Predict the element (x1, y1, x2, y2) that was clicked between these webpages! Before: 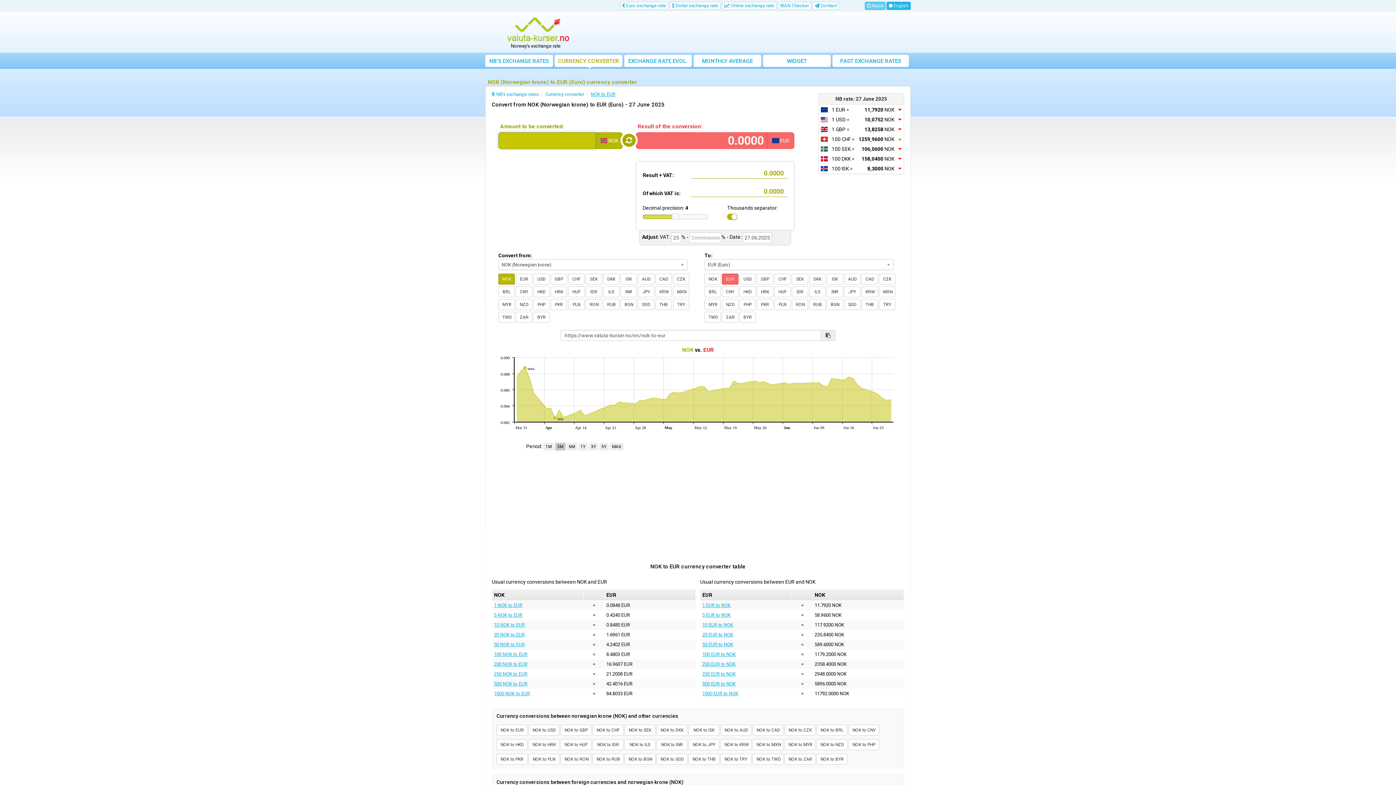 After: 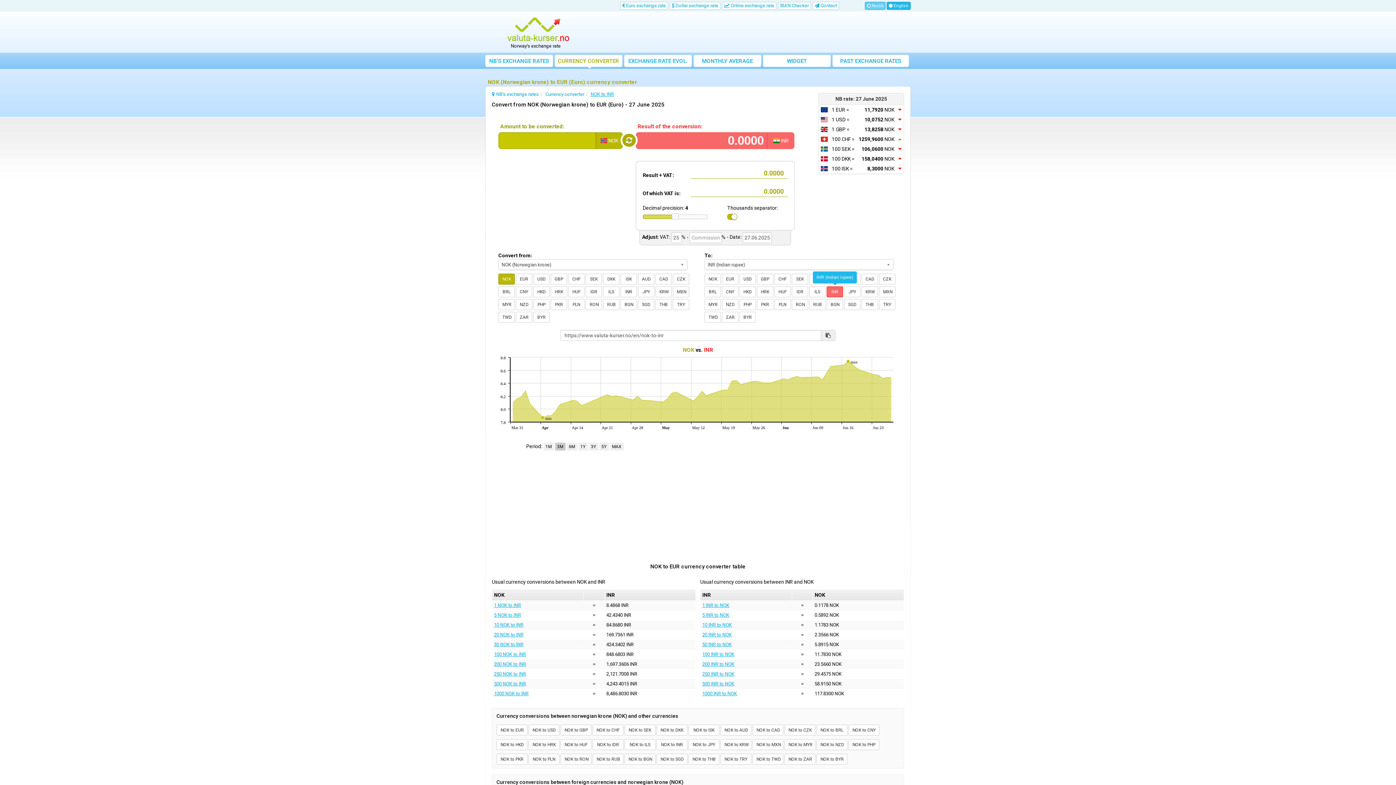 Action: bbox: (826, 286, 843, 297) label: INR